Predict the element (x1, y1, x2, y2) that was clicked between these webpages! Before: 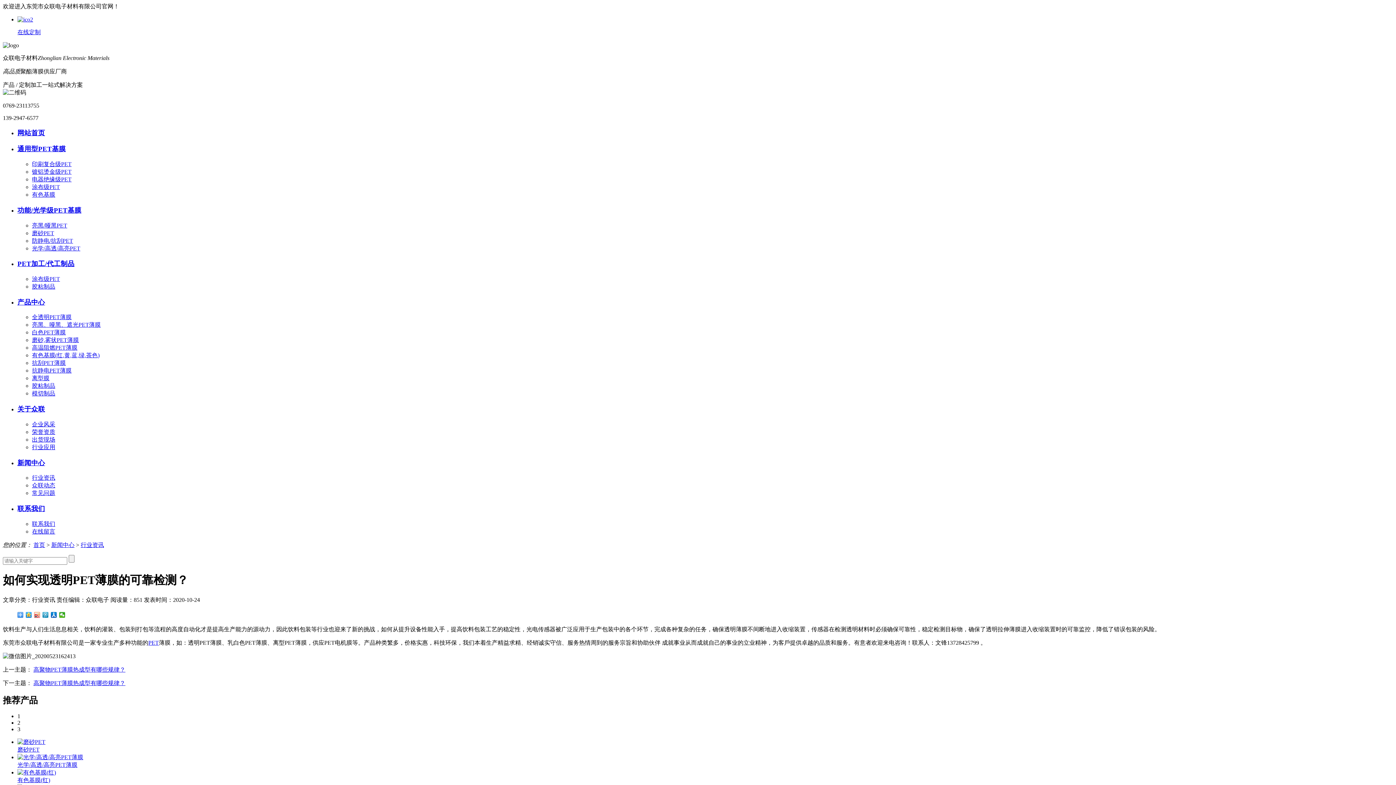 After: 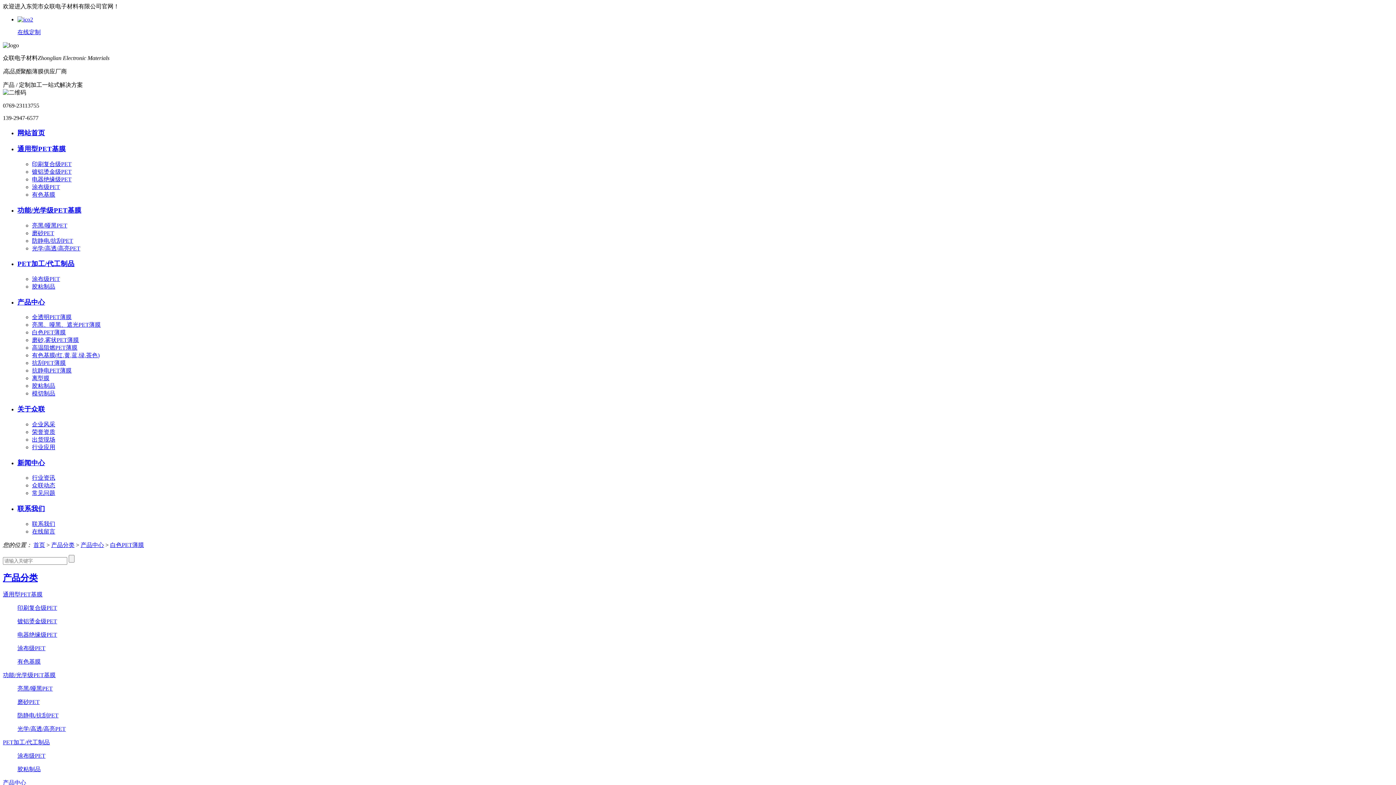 Action: bbox: (32, 329, 65, 335) label: 白色PET薄膜